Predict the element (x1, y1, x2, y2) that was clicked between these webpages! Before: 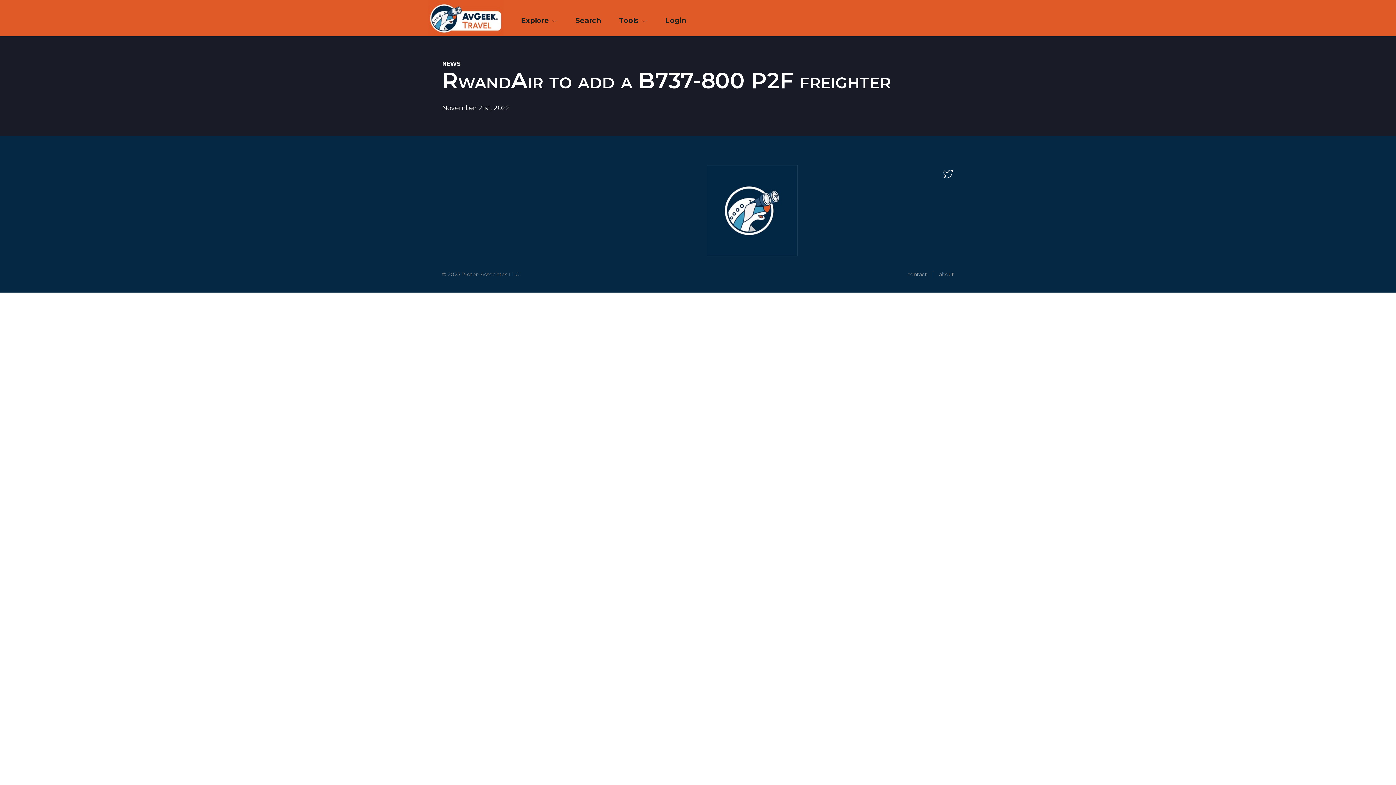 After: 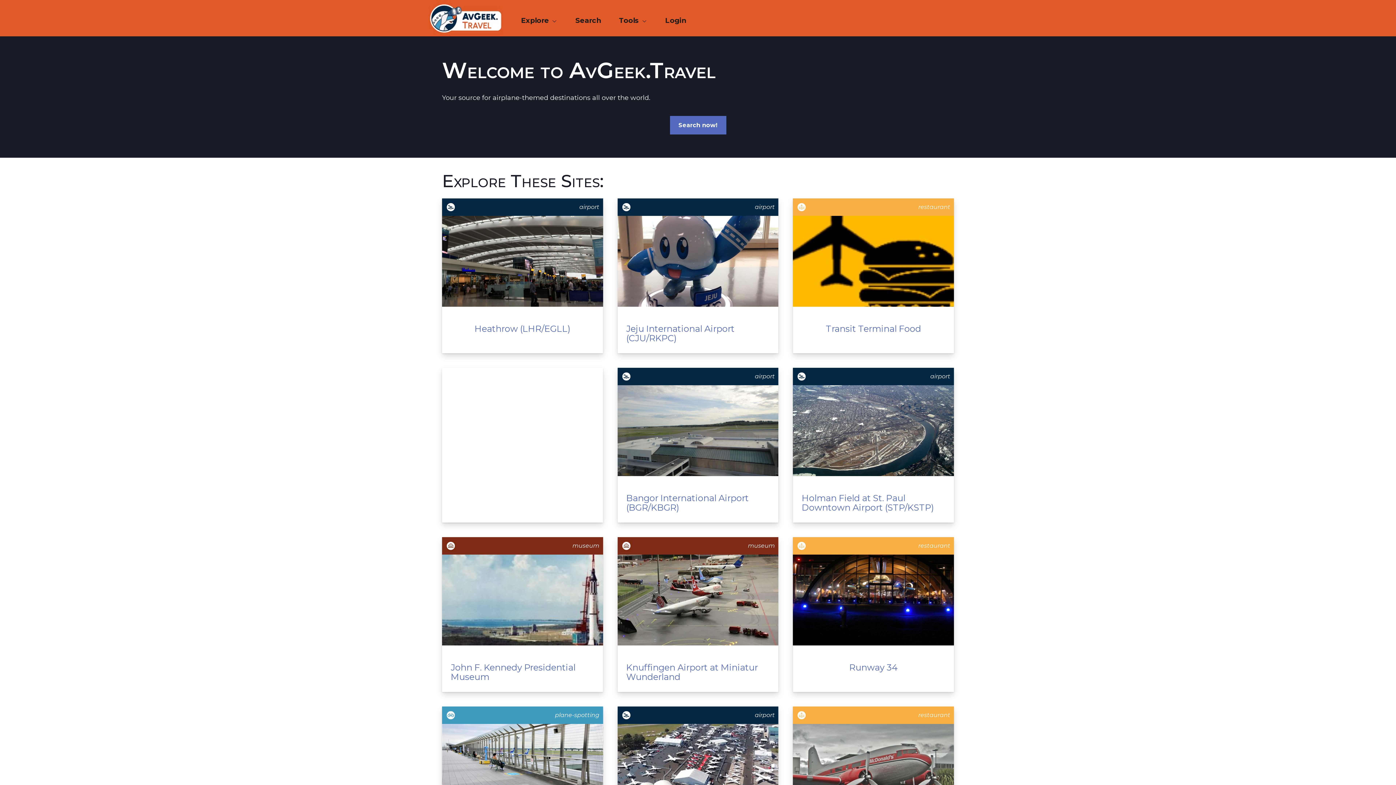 Action: bbox: (706, 162, 797, 259)